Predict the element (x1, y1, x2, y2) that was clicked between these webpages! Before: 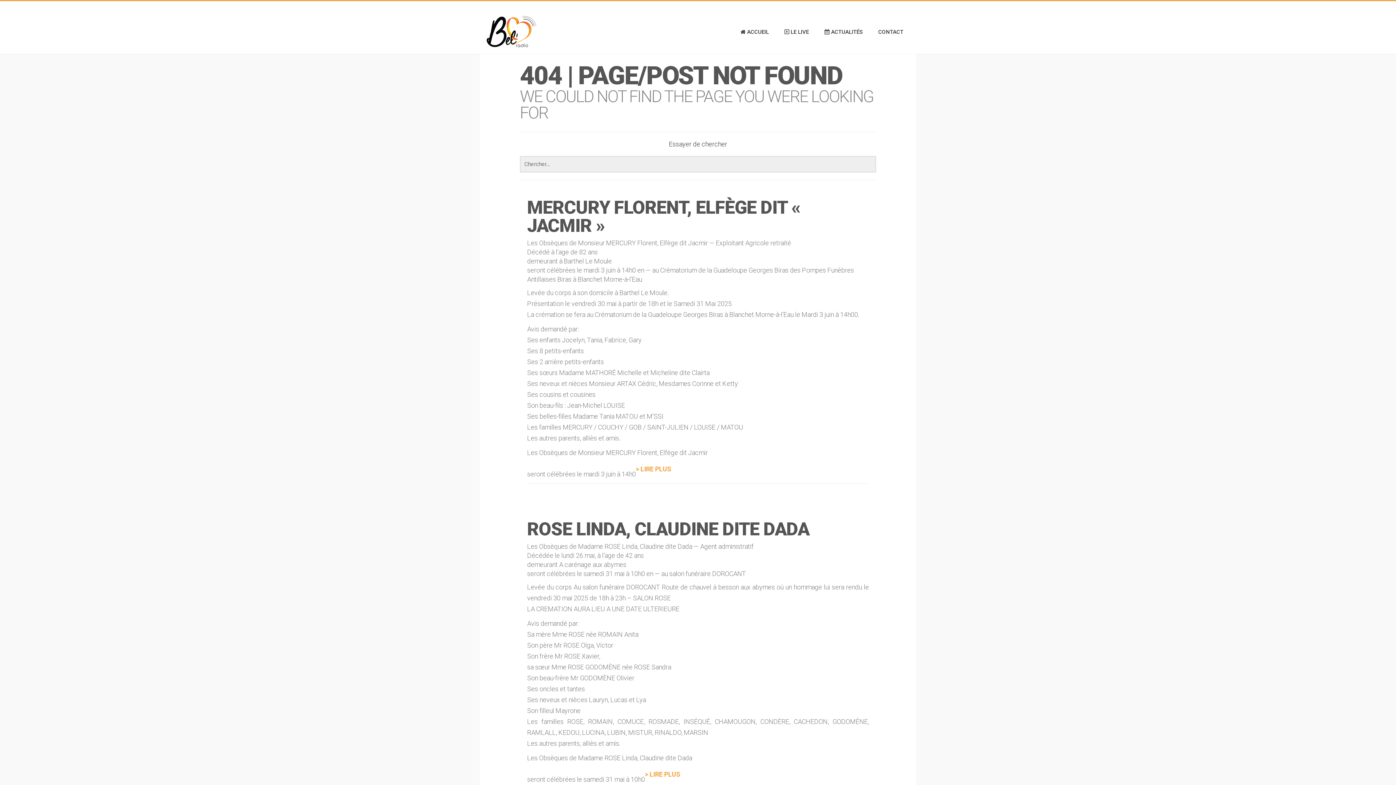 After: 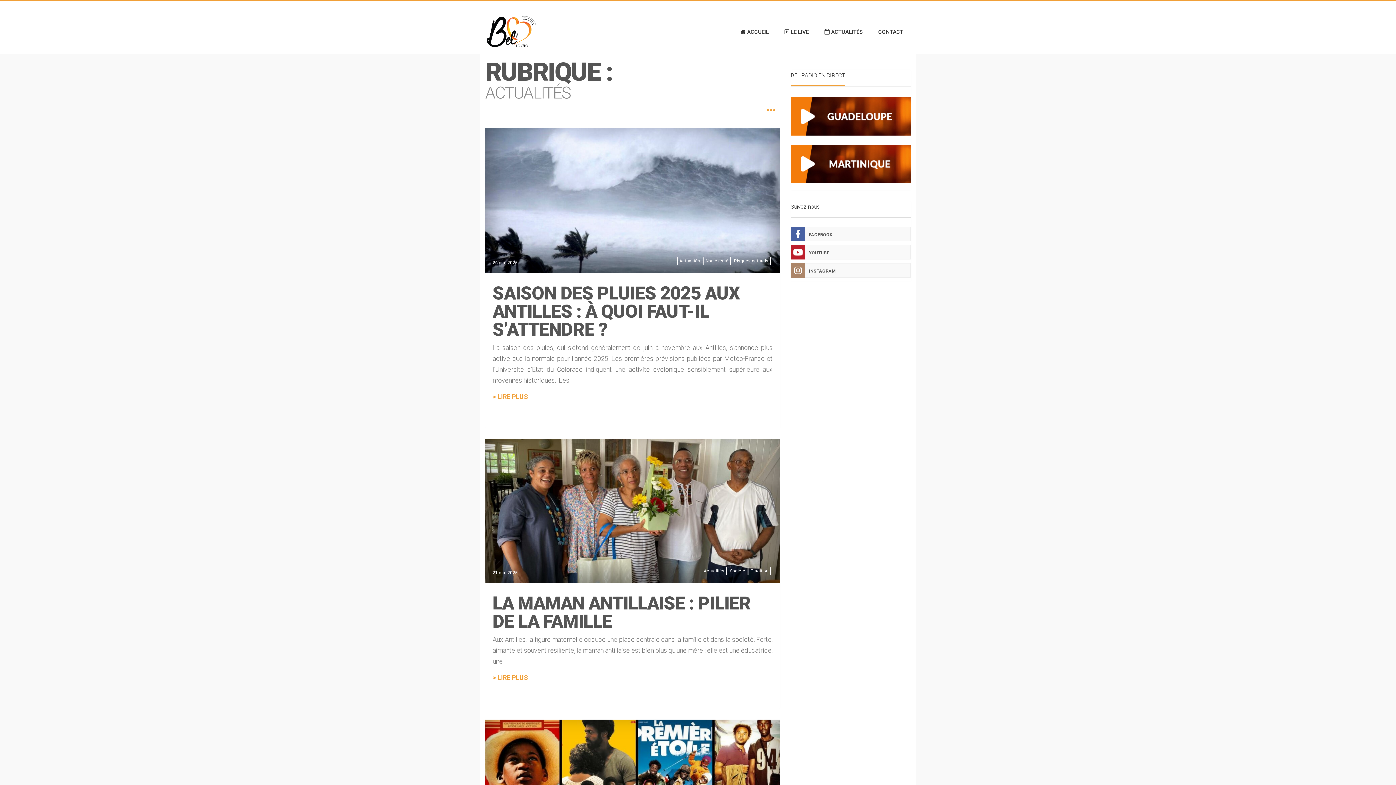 Action: label:  ACTUALITÉS bbox: (817, 24, 870, 40)